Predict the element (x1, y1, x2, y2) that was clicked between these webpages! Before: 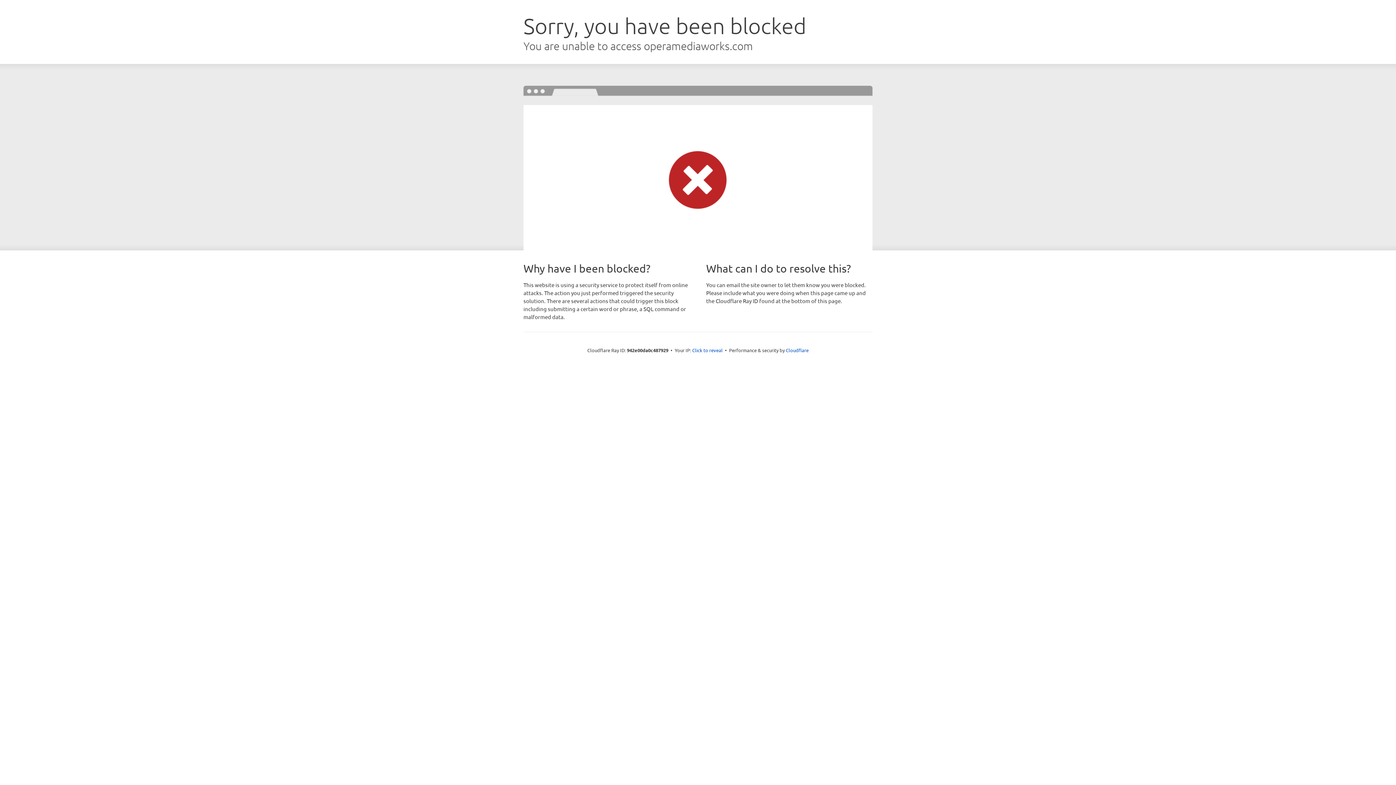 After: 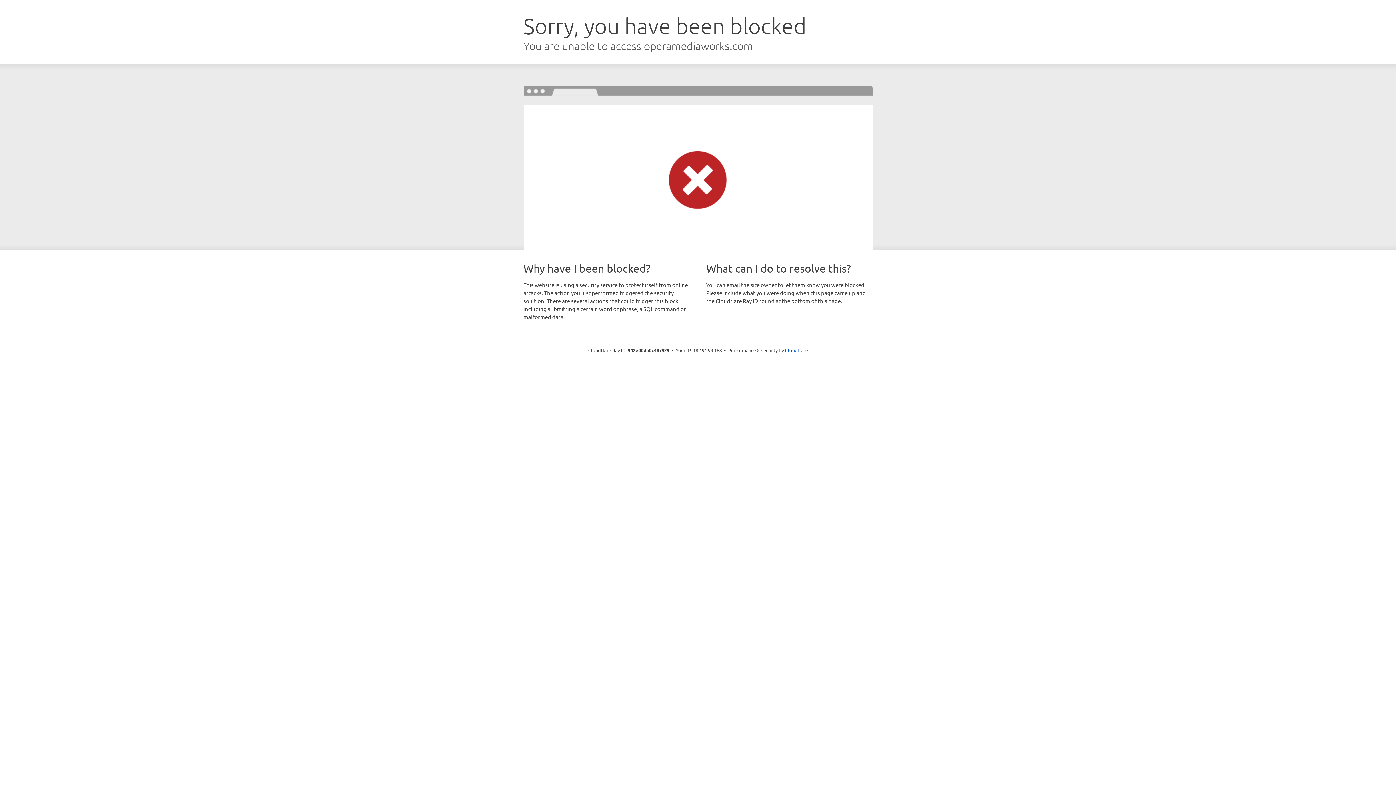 Action: label: Click to reveal bbox: (692, 346, 722, 353)